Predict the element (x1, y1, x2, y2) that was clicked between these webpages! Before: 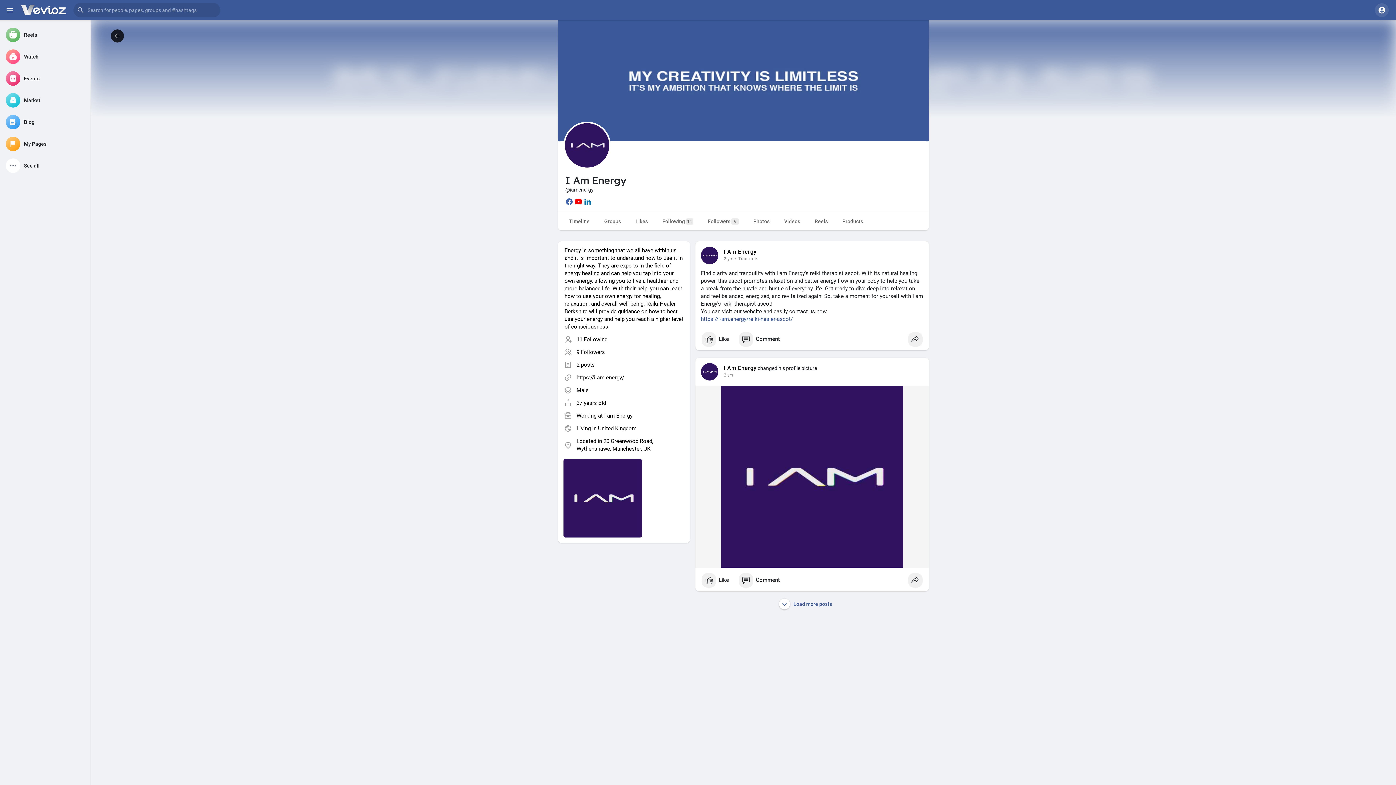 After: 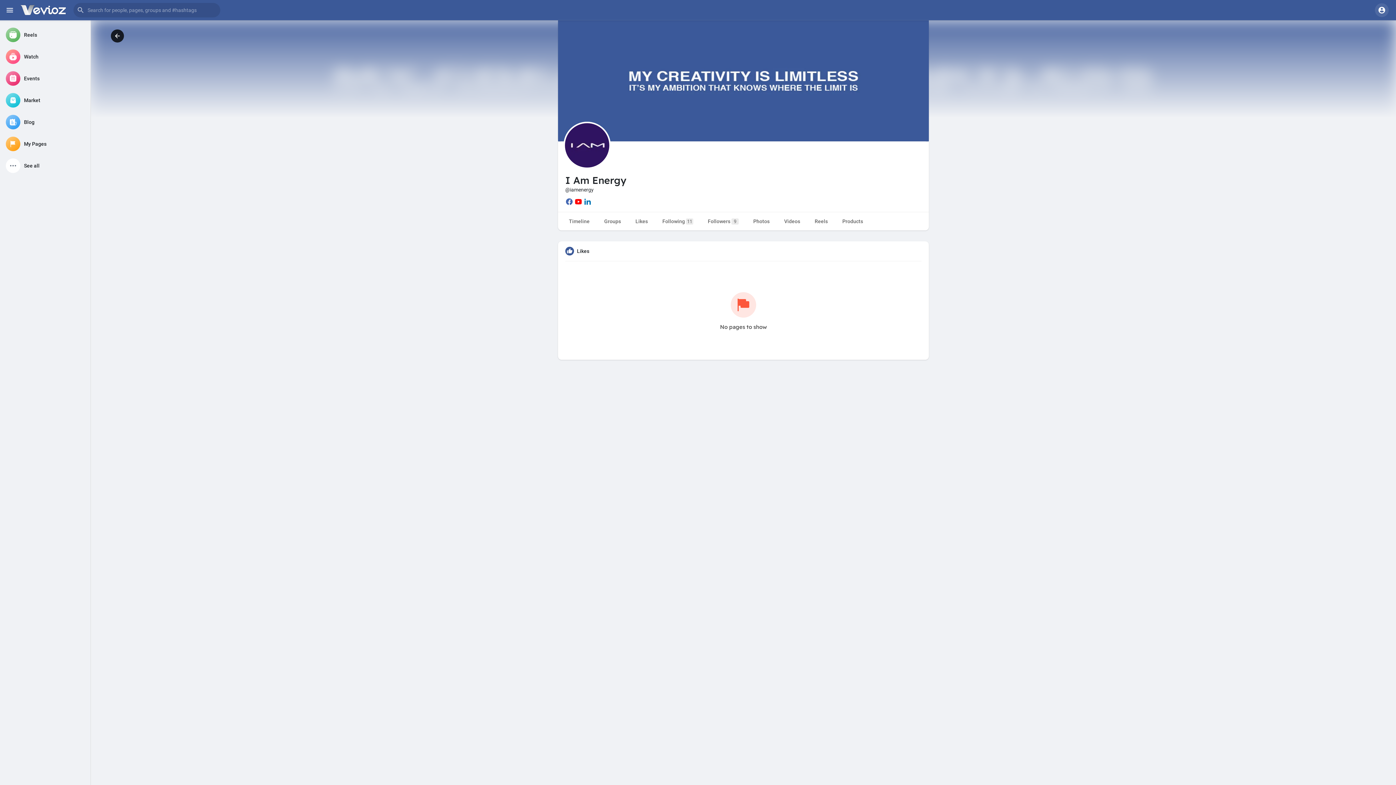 Action: bbox: (628, 212, 655, 230) label: Likes